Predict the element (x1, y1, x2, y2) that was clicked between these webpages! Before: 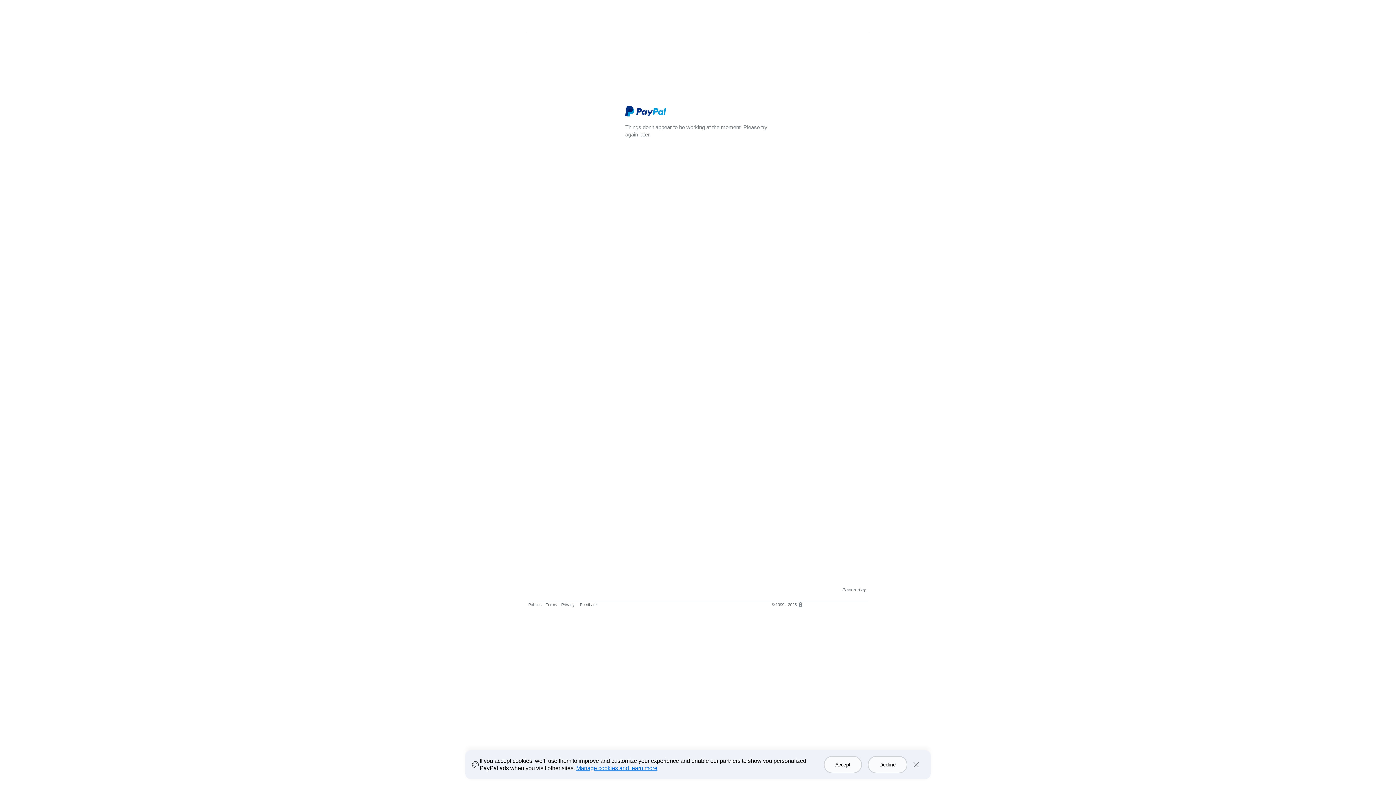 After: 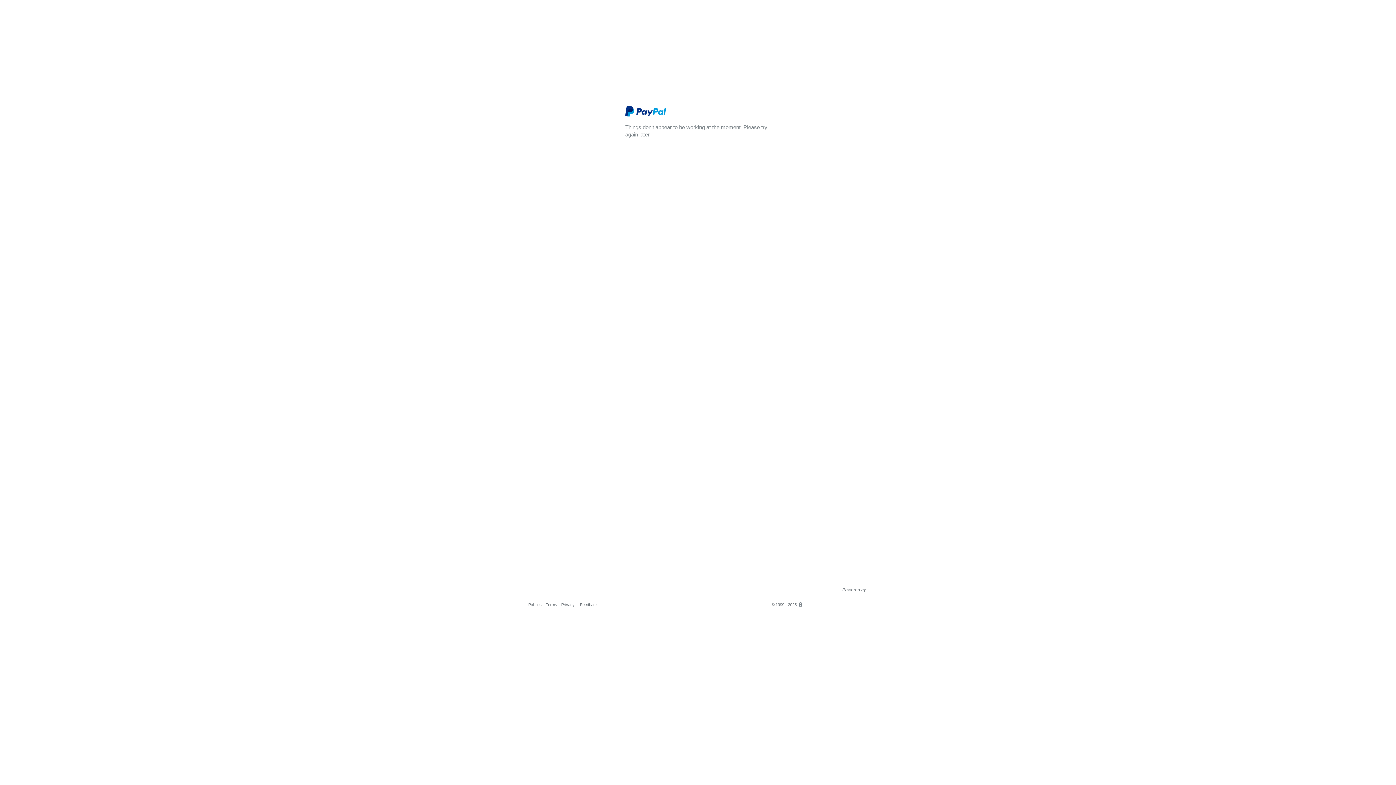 Action: label: Accept bbox: (823, 756, 862, 773)